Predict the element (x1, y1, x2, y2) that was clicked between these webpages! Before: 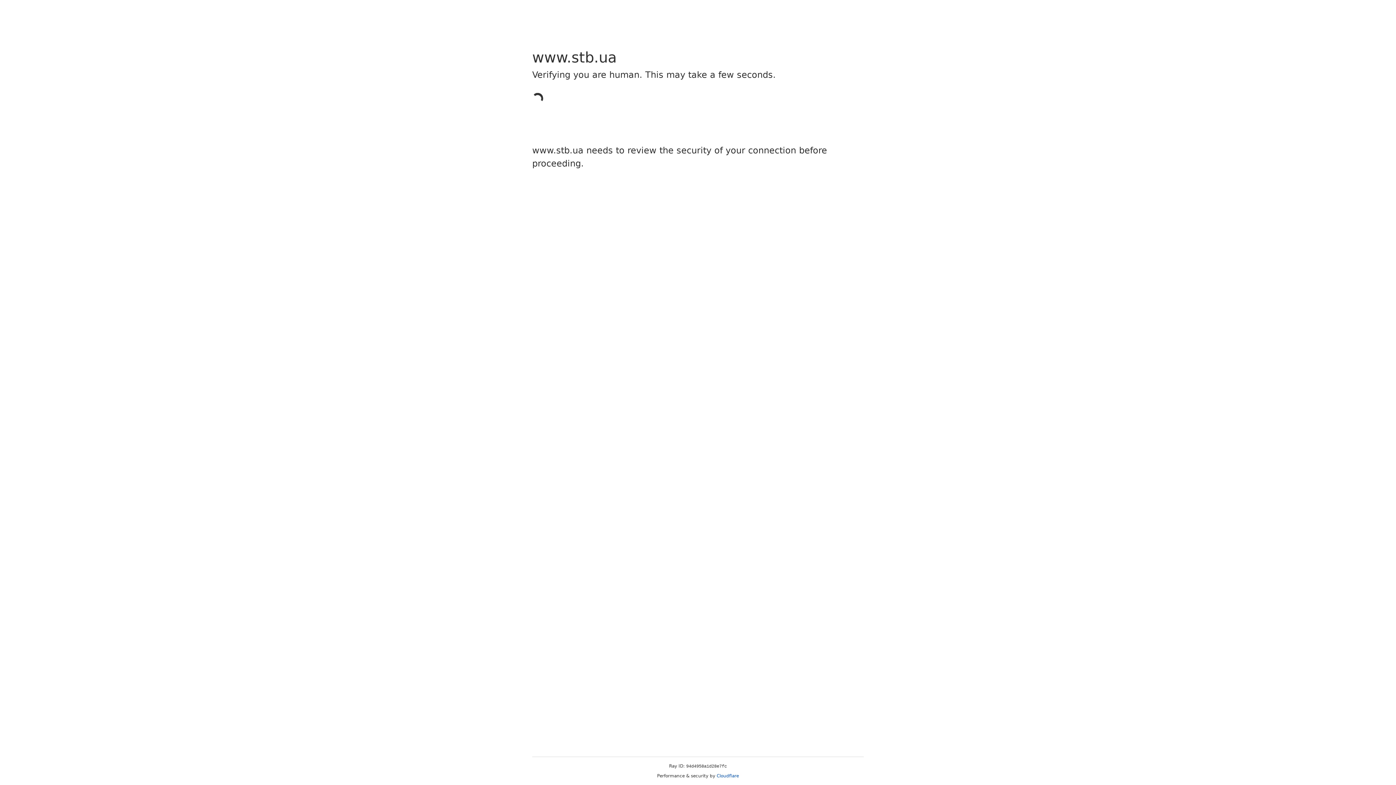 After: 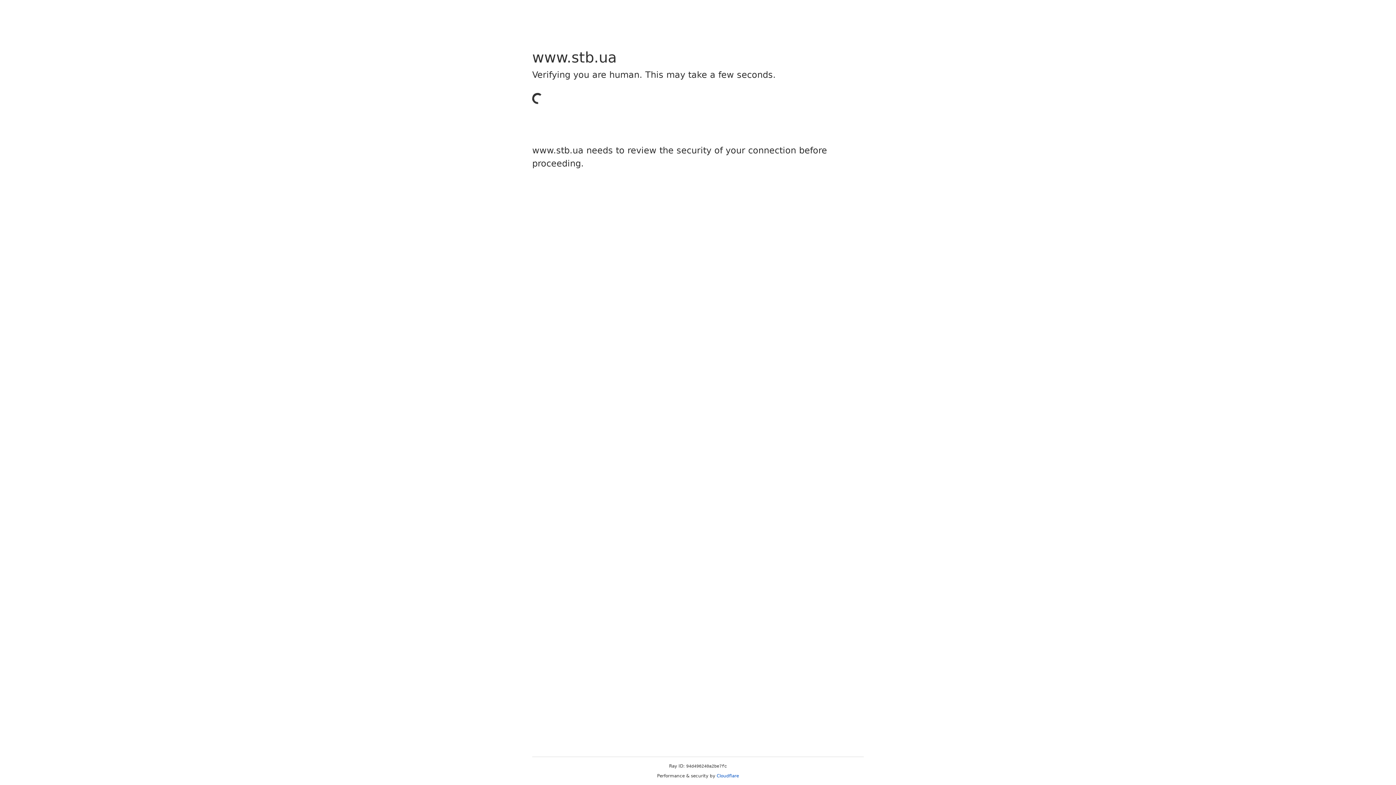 Action: bbox: (716, 773, 739, 778) label: Cloudflare